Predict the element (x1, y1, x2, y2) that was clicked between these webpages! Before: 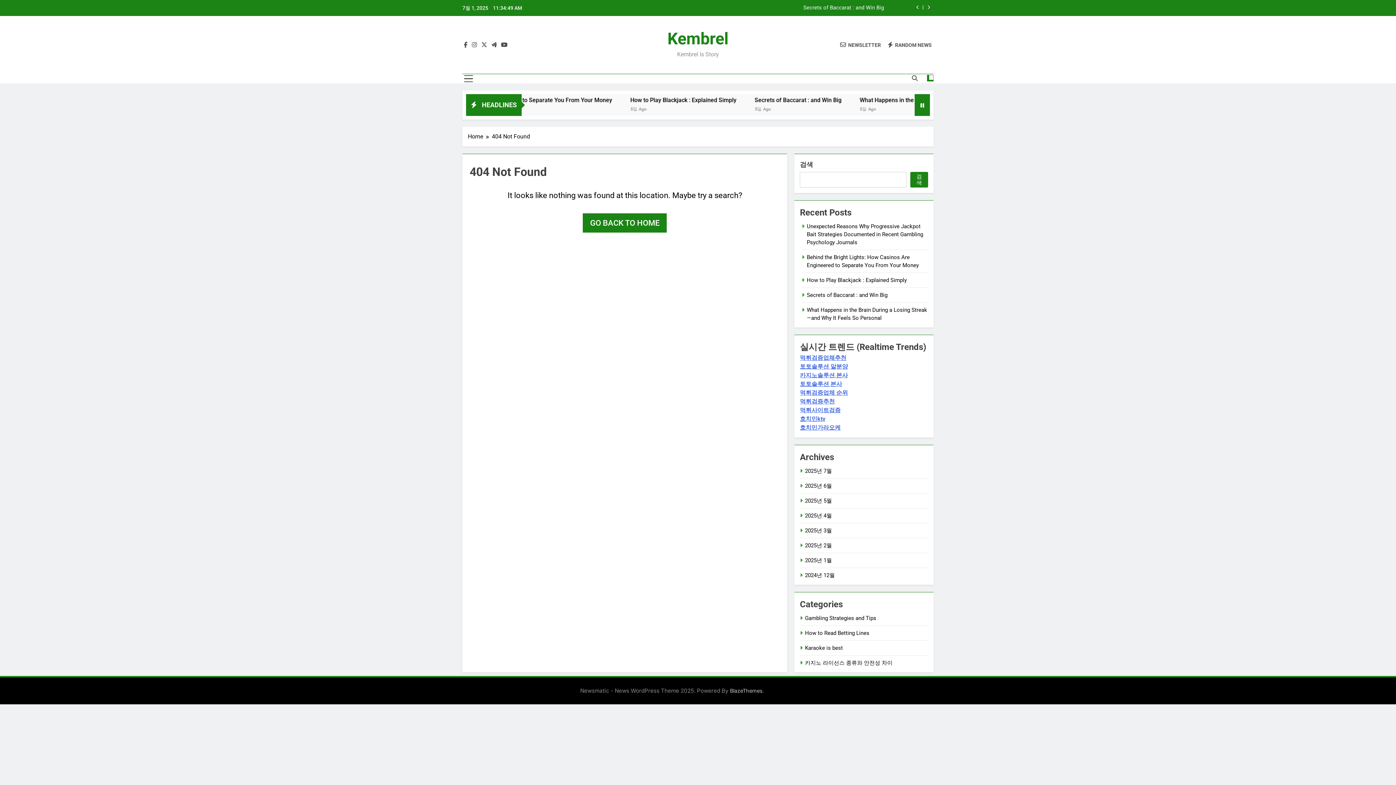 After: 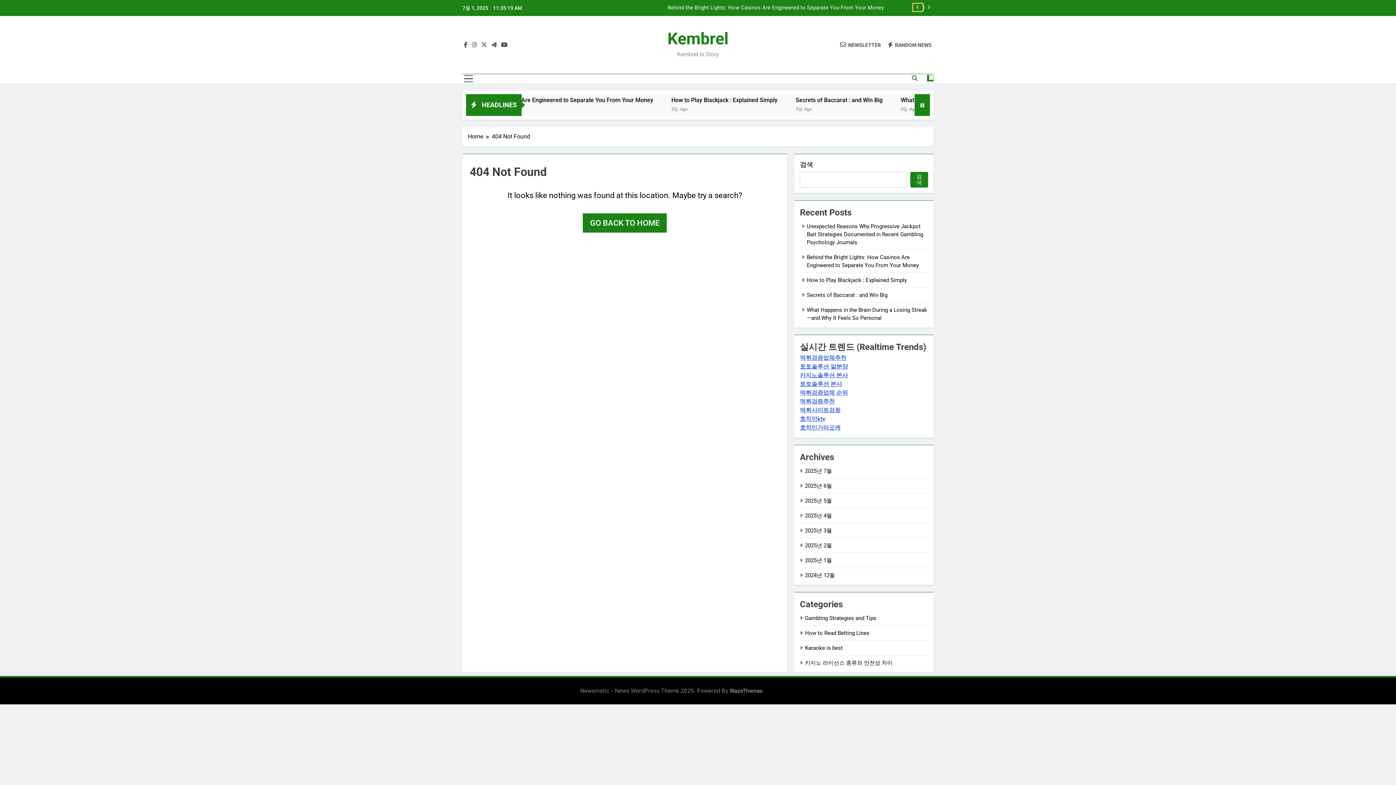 Action: bbox: (913, 3, 922, 11)